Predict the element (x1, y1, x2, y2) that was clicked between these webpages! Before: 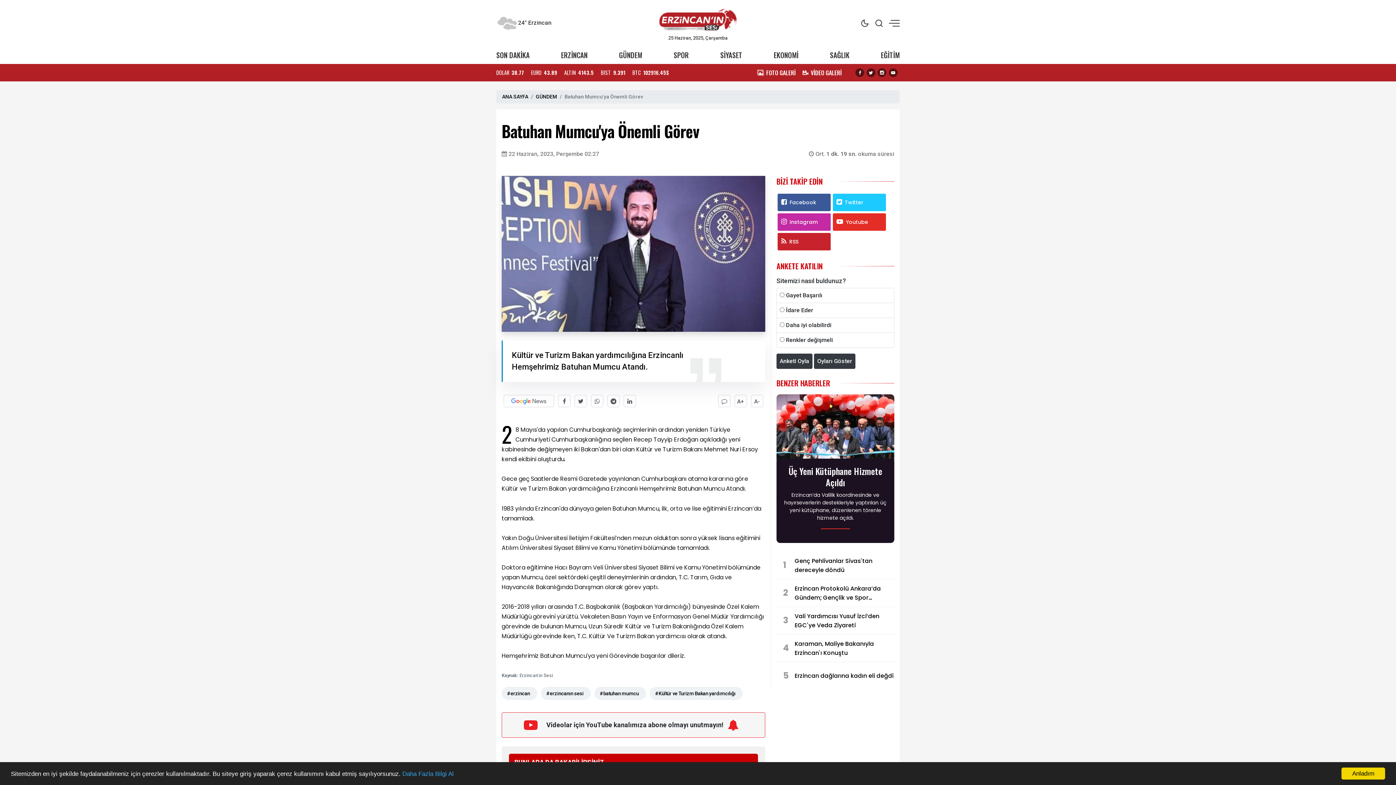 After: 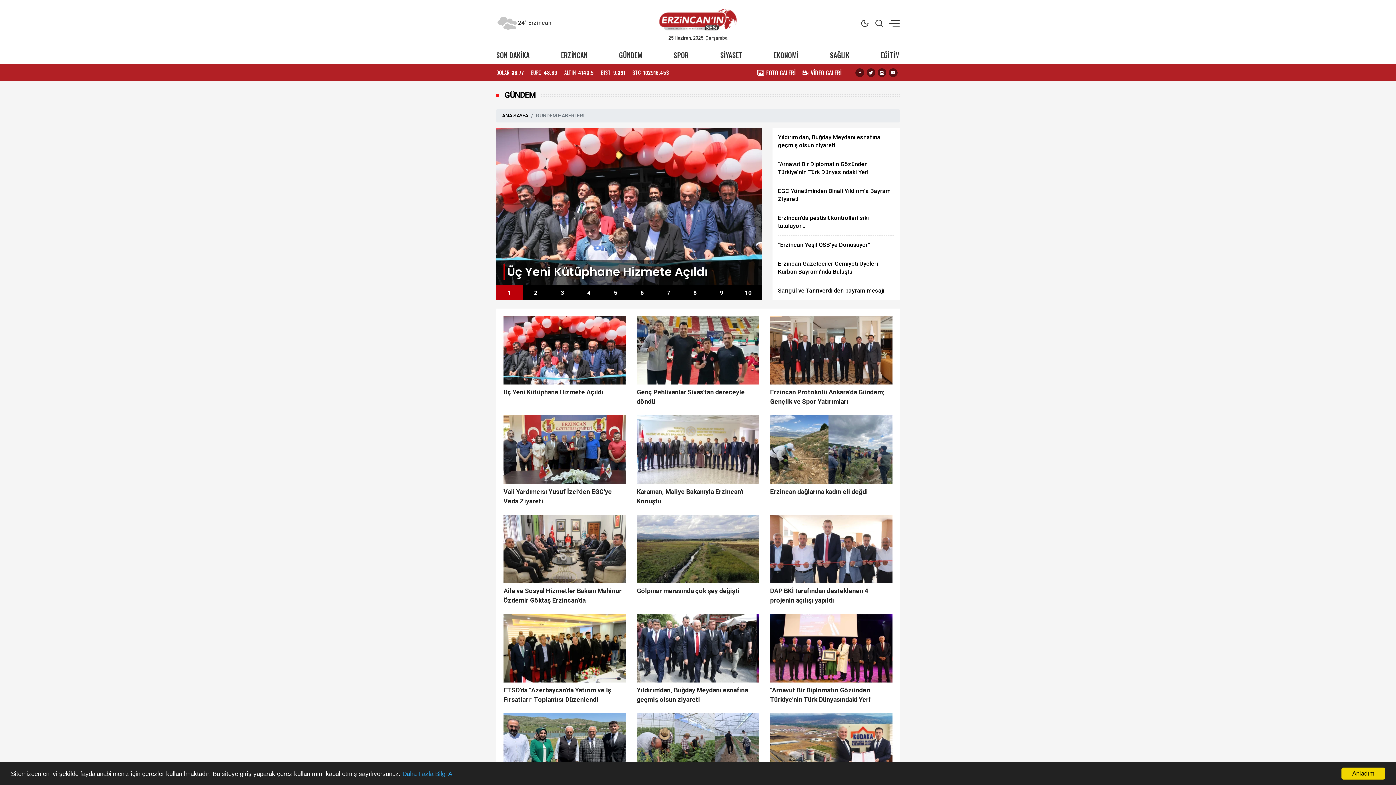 Action: label: GÜNDEM bbox: (619, 49, 642, 60)